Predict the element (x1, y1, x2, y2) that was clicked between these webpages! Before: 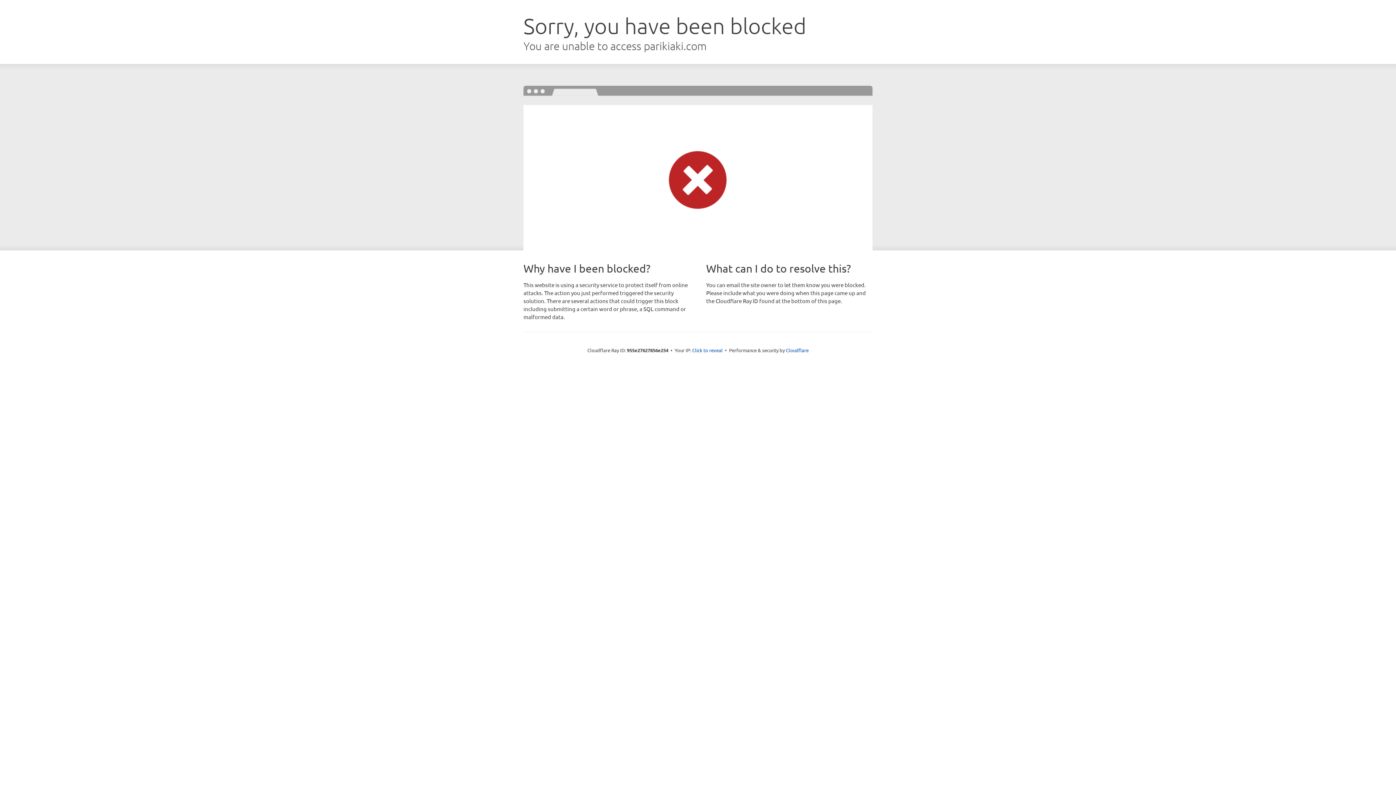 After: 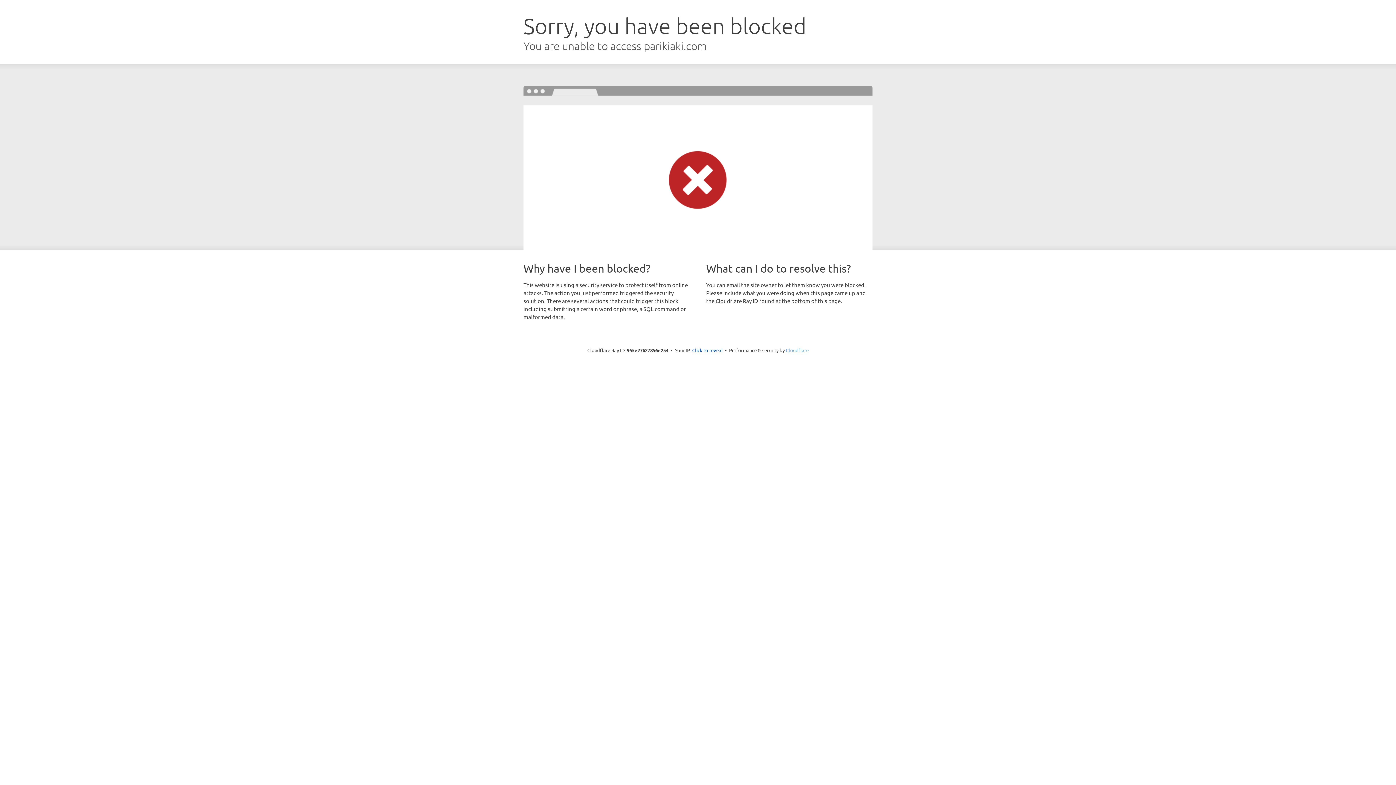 Action: label: Cloudflare bbox: (786, 347, 808, 353)